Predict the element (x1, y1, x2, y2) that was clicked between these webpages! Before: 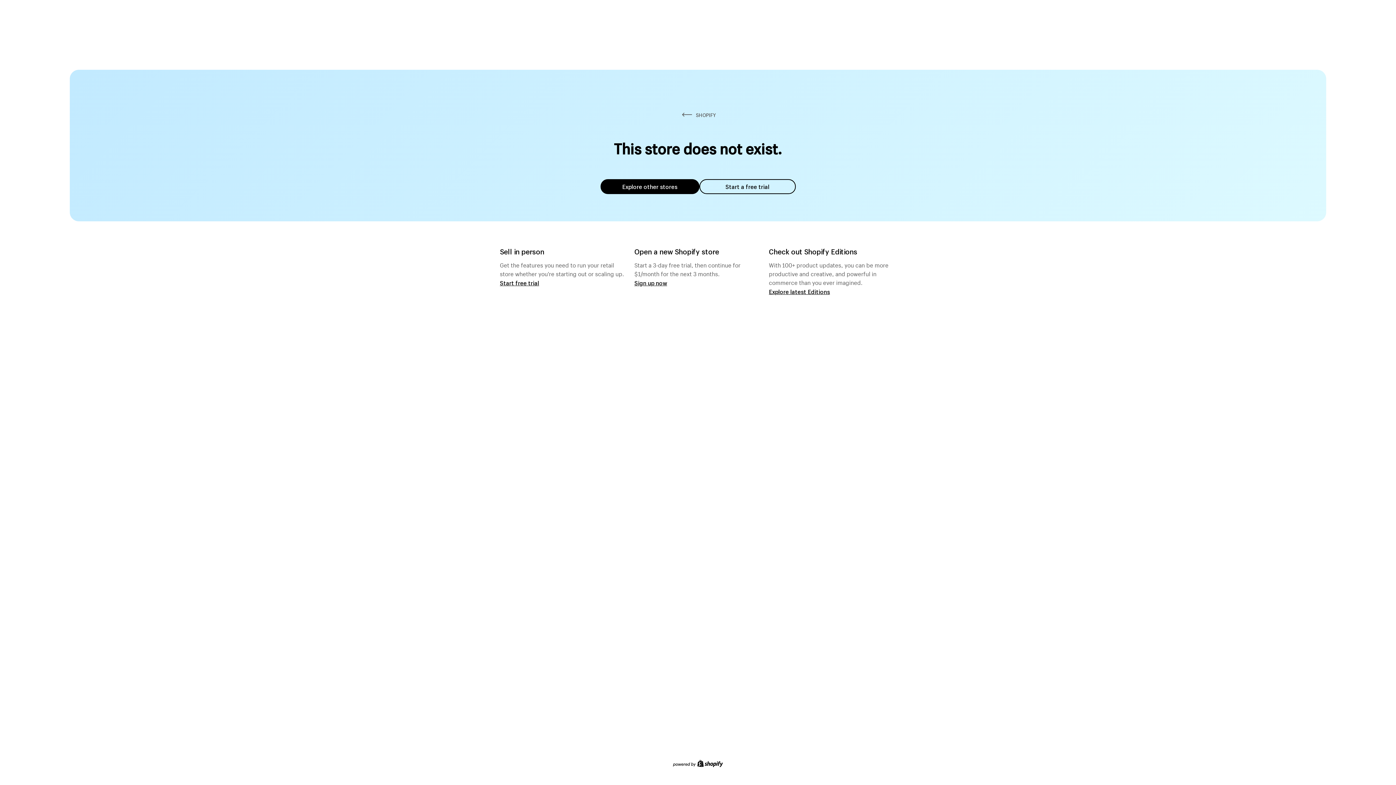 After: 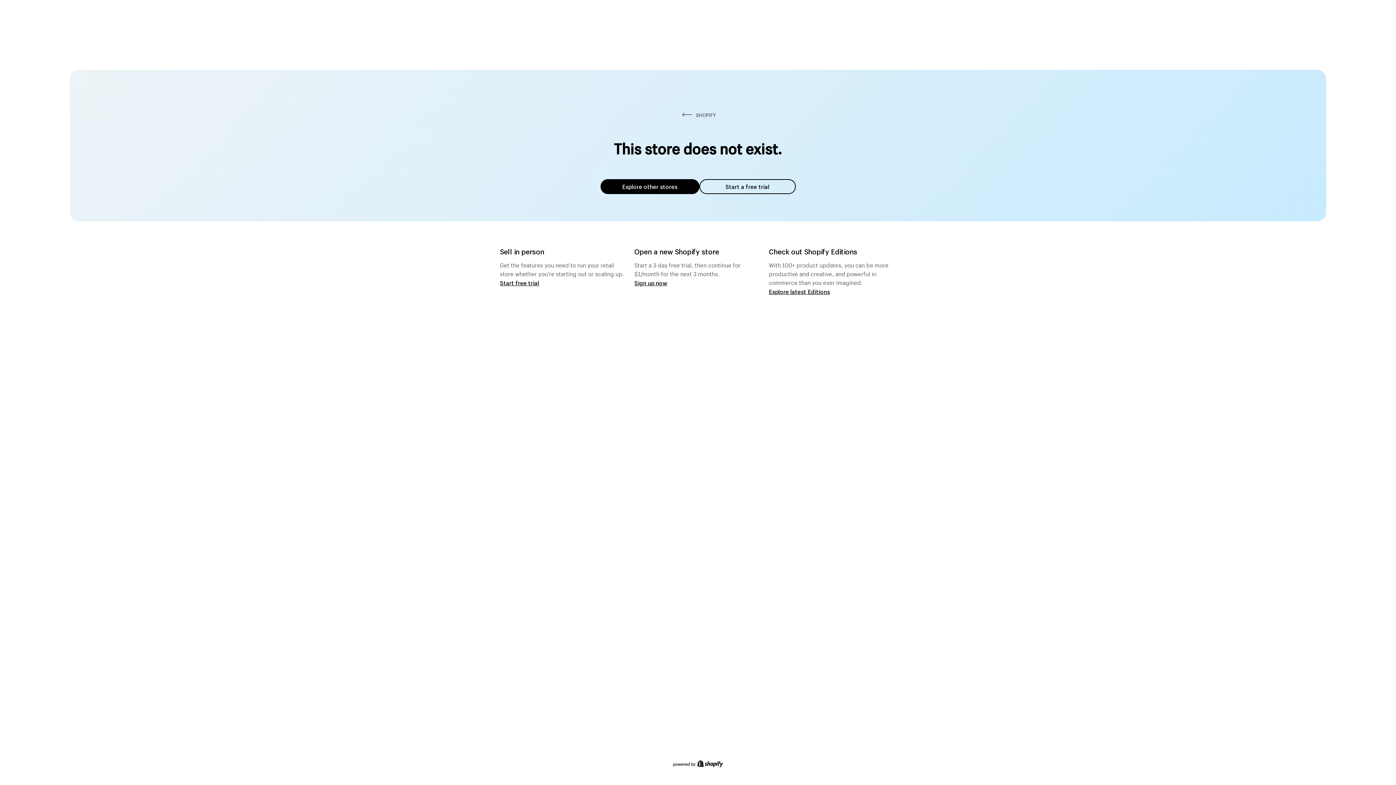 Action: bbox: (600, 179, 699, 194) label: Explore other stores